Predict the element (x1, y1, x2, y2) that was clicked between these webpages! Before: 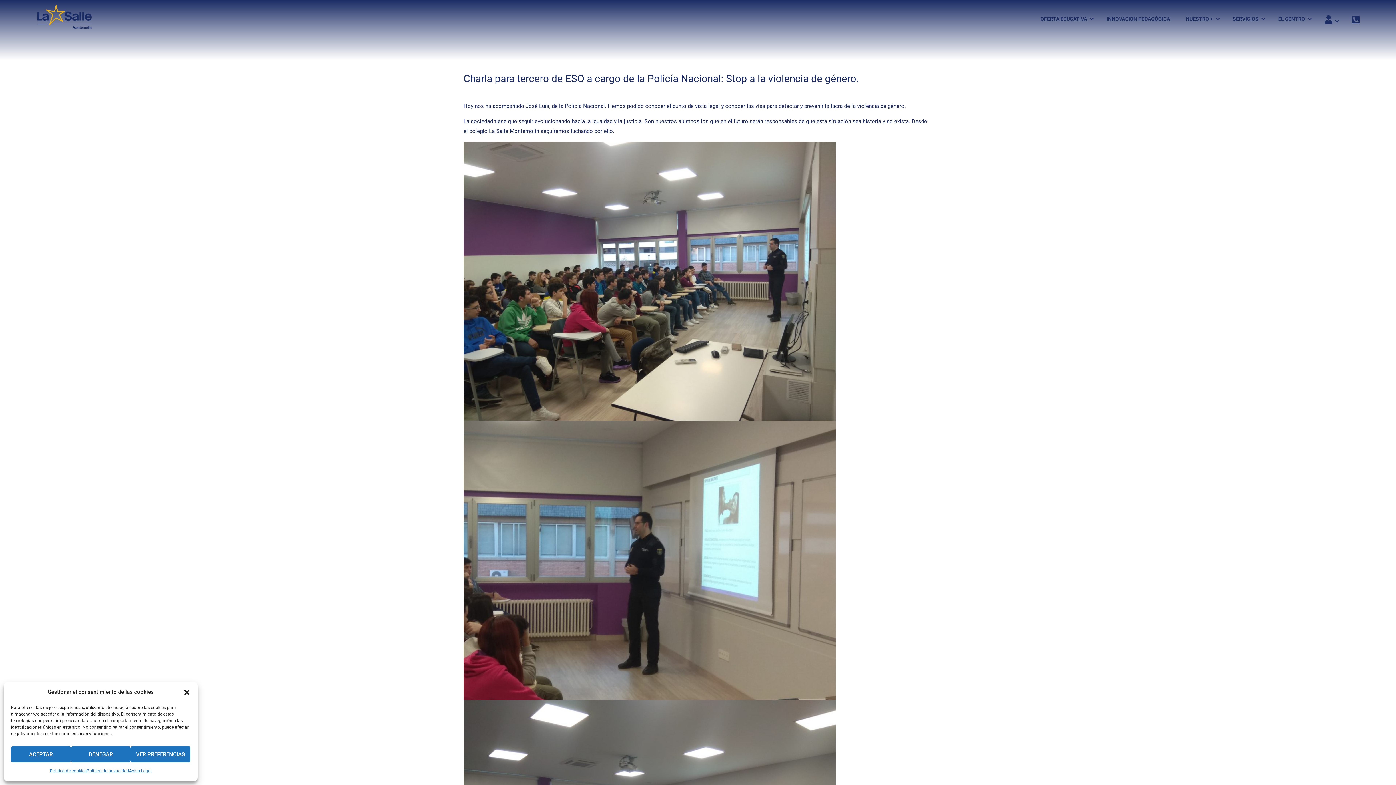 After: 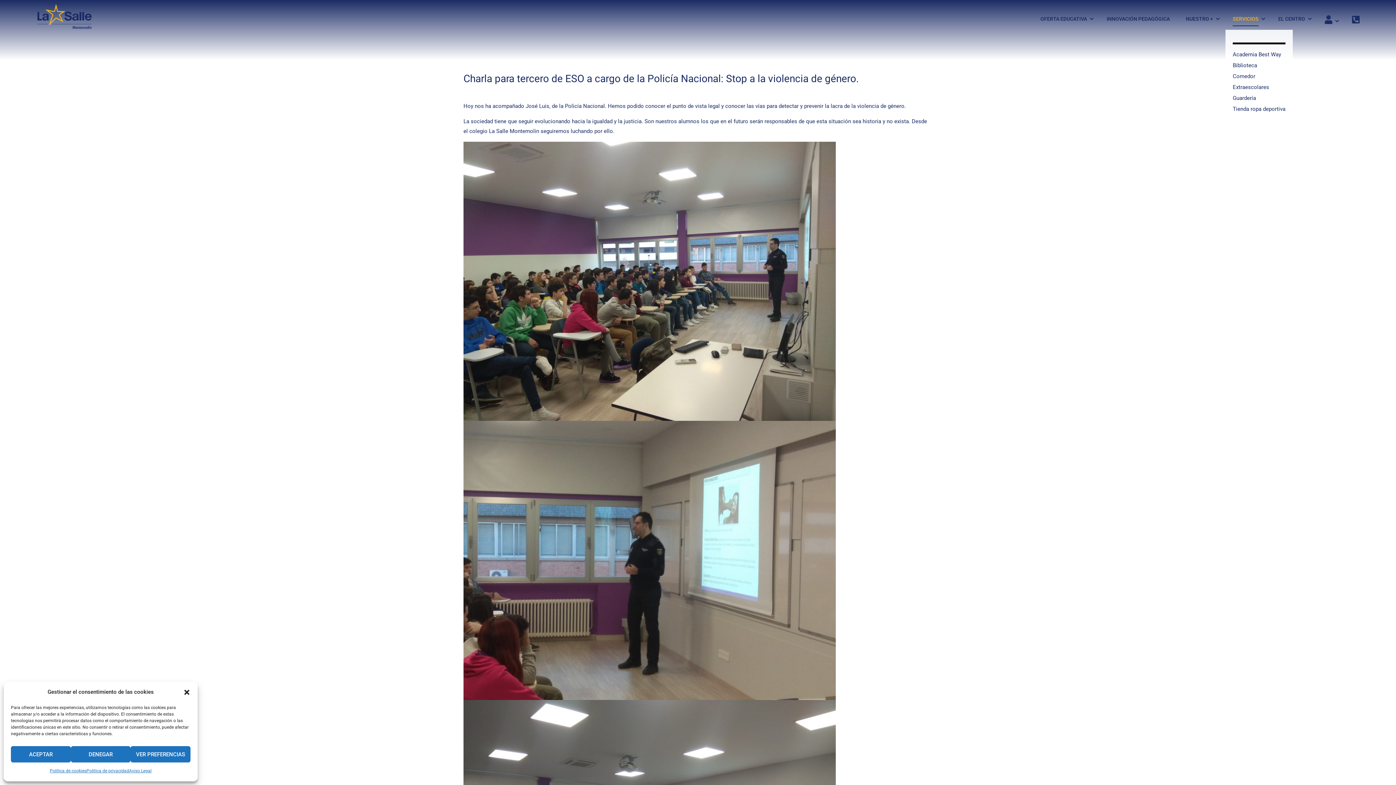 Action: label: SERVICIOS bbox: (1225, 8, 1262, 29)